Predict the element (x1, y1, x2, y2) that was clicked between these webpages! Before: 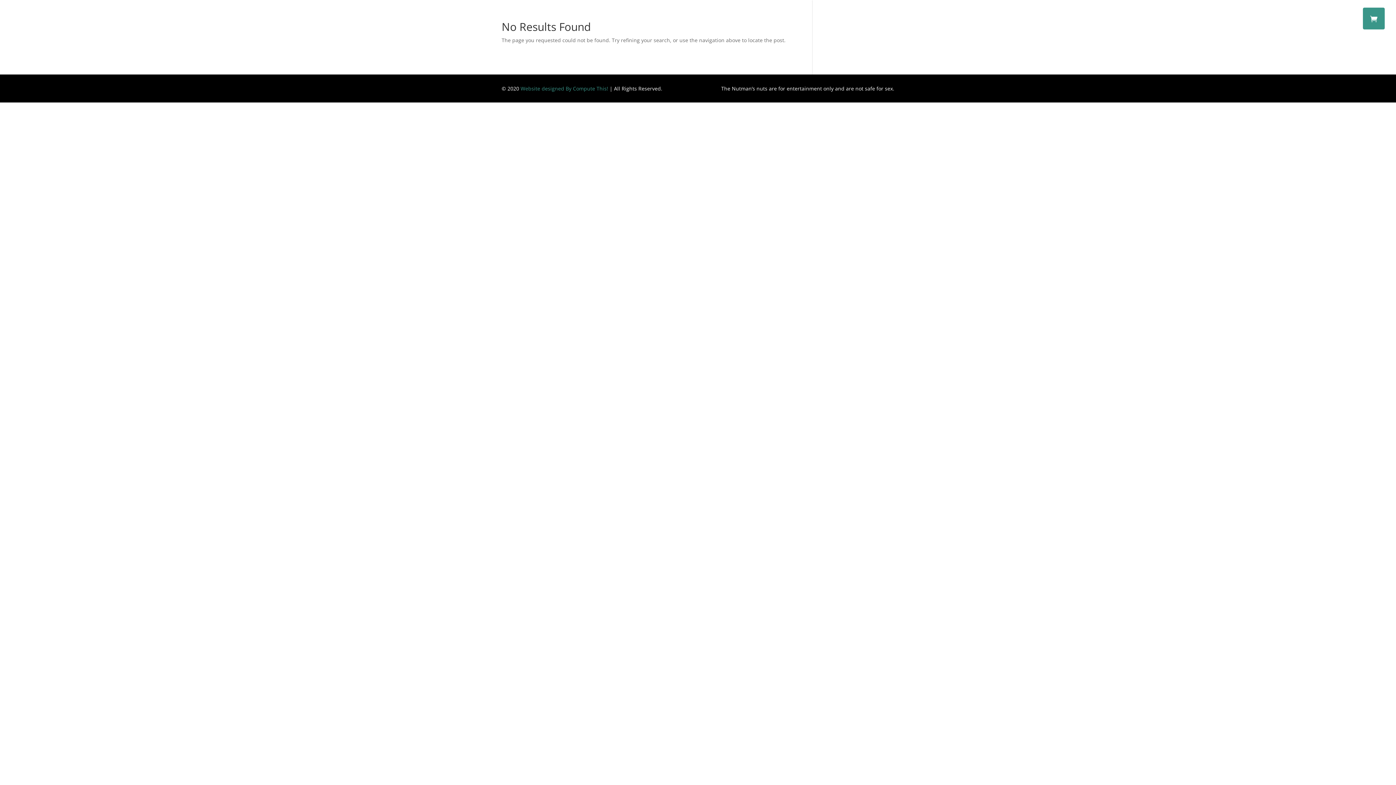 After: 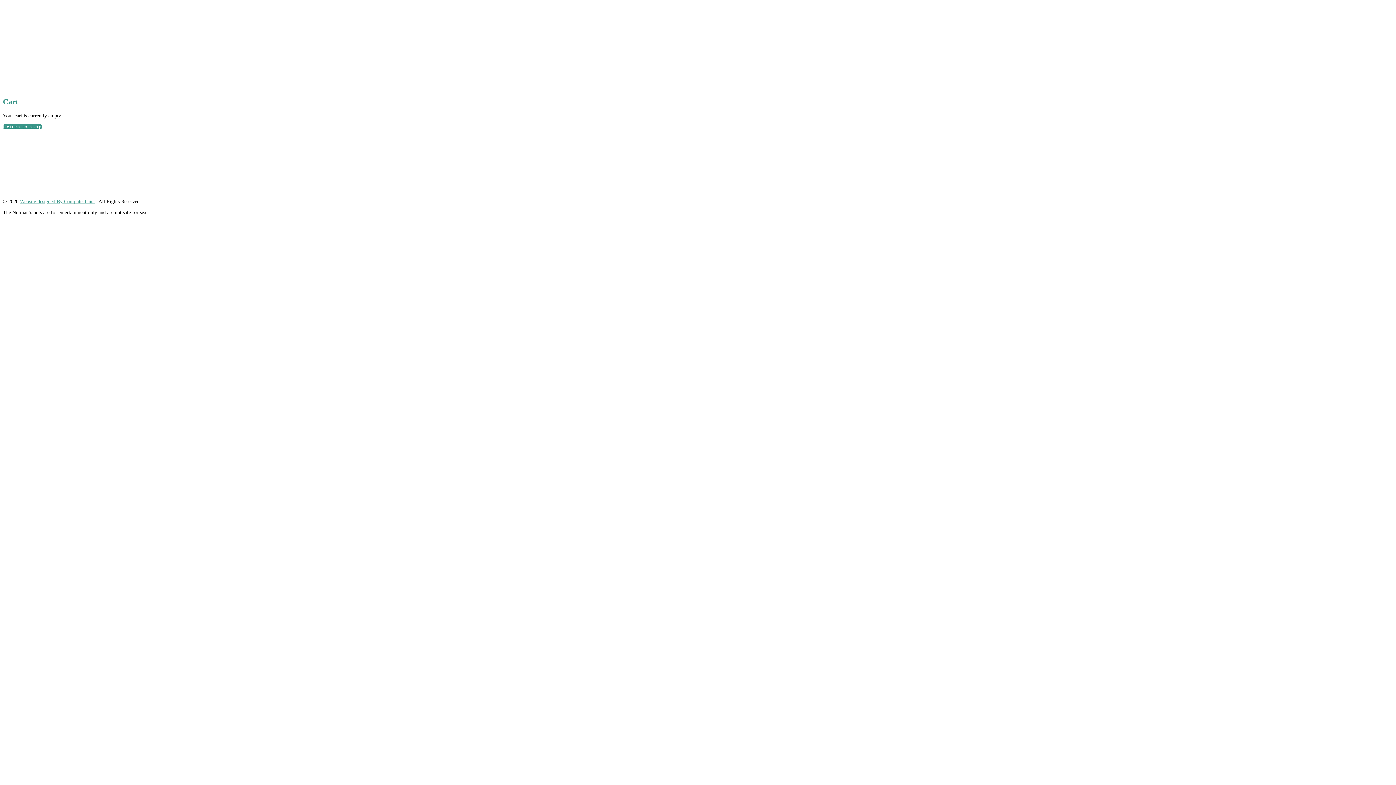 Action: bbox: (1362, 7, 1385, 29)